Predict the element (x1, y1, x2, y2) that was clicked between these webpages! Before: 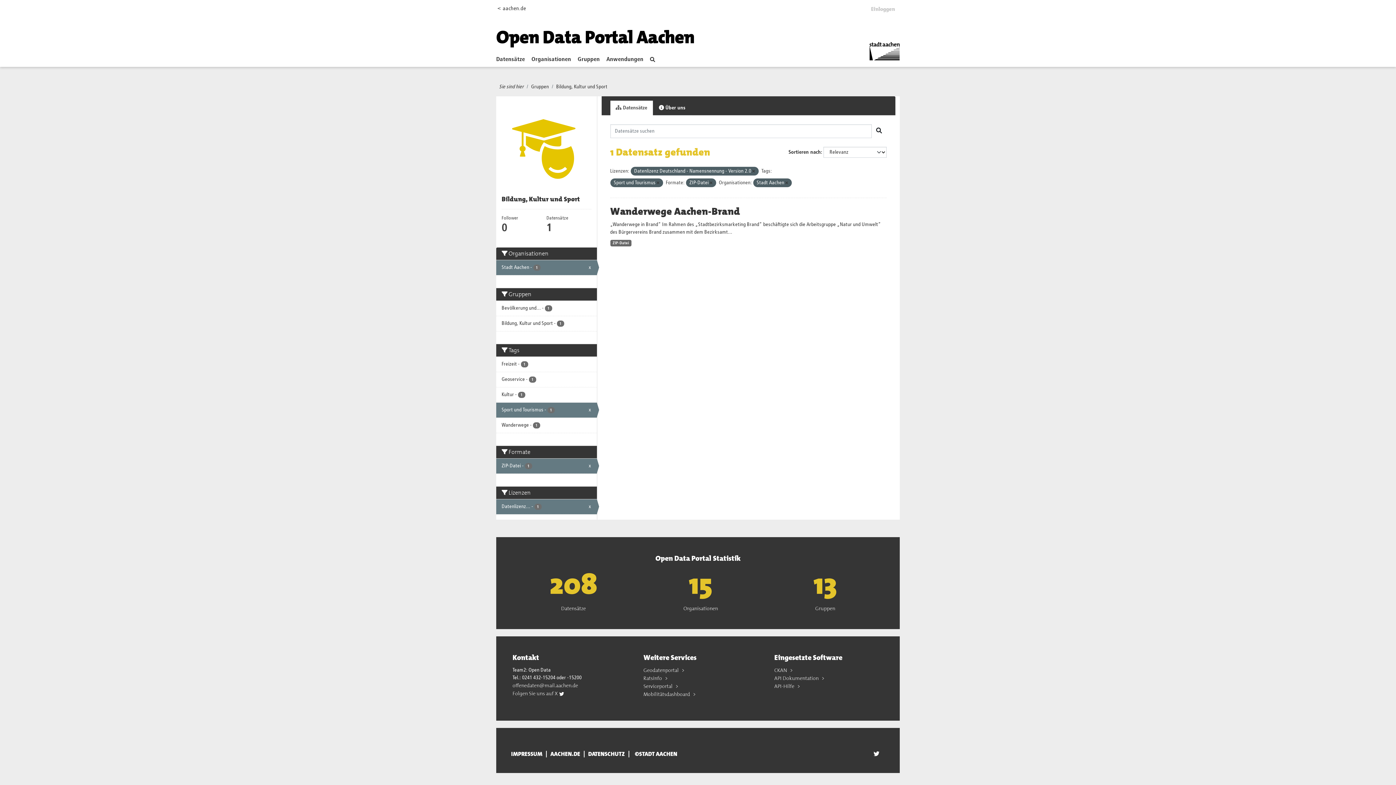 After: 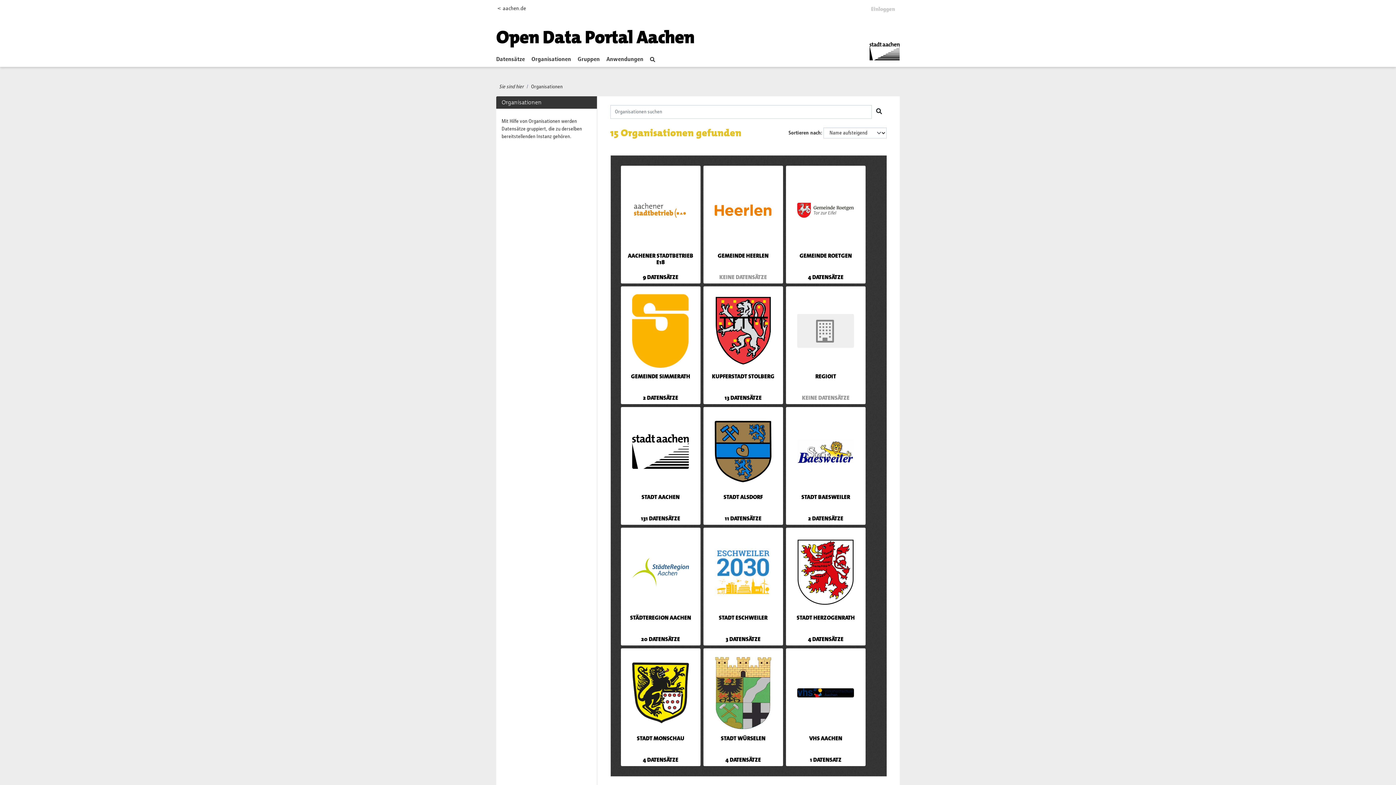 Action: label: 14 bbox: (641, 567, 760, 602)